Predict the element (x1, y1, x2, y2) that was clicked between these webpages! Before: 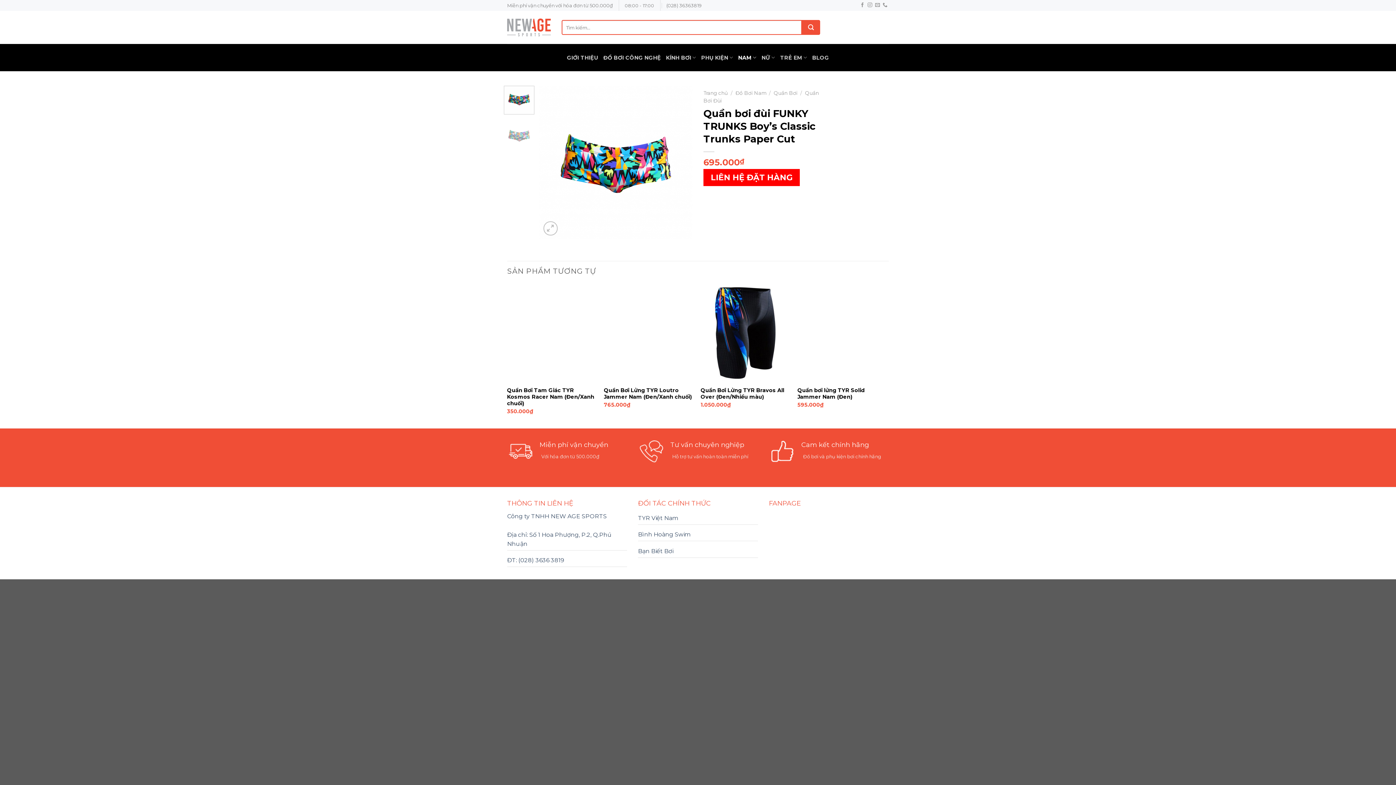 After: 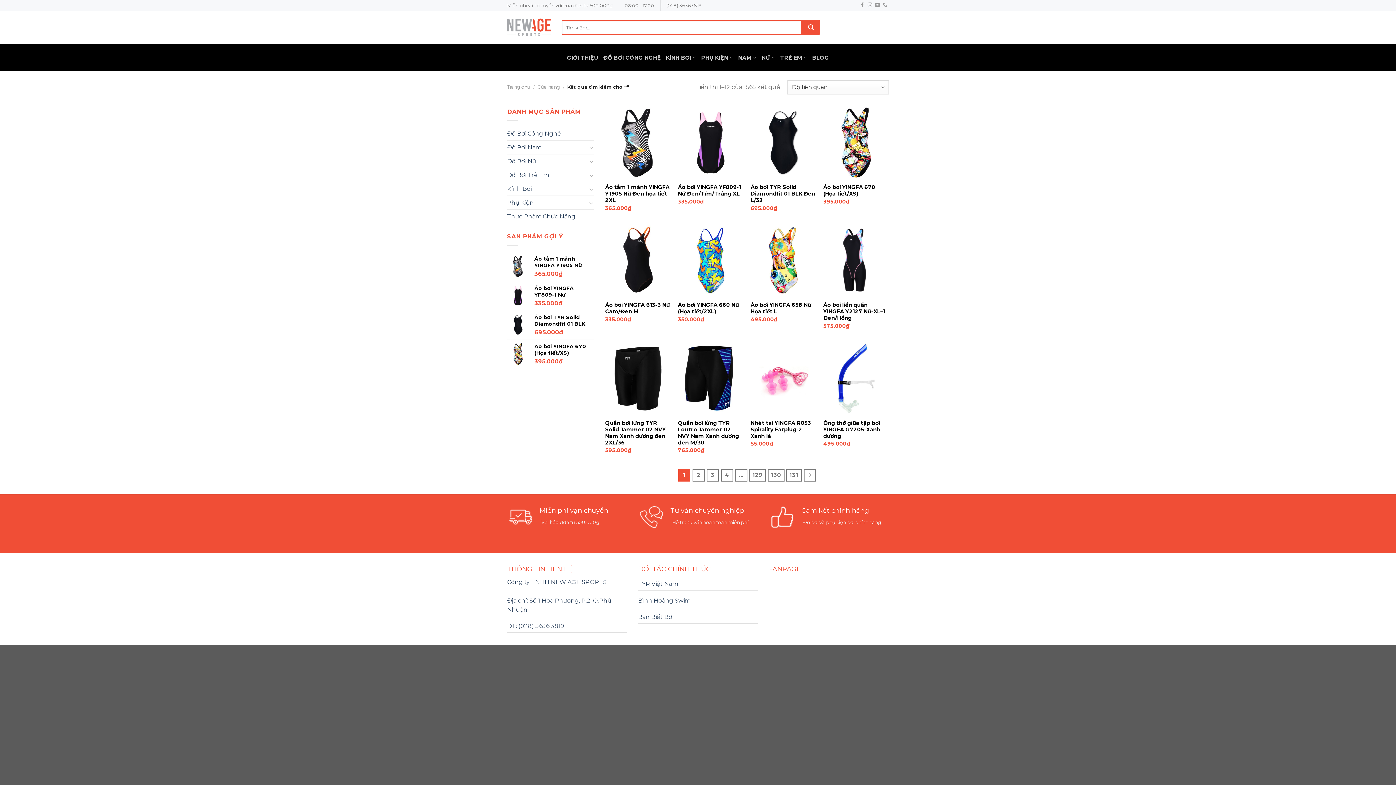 Action: label: Submit bbox: (802, 20, 820, 34)